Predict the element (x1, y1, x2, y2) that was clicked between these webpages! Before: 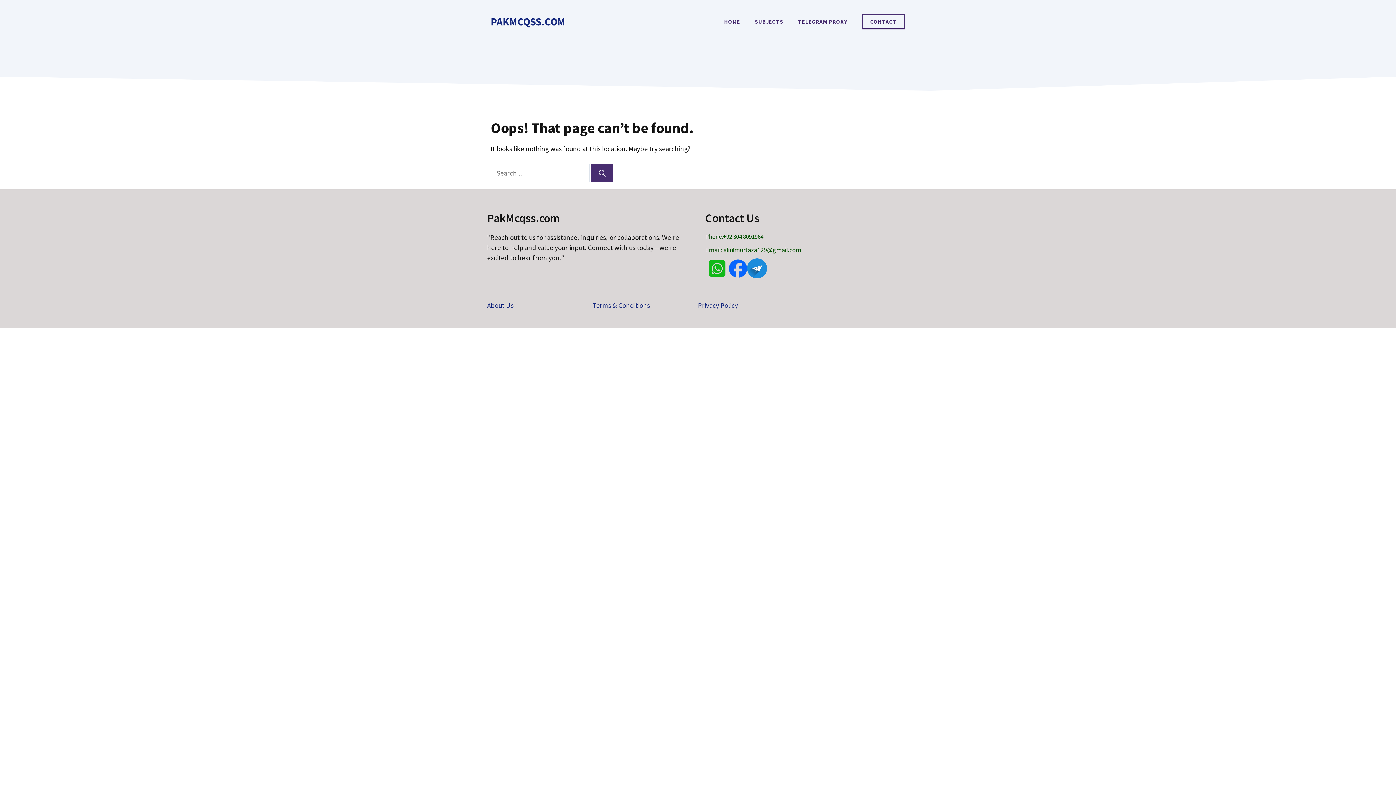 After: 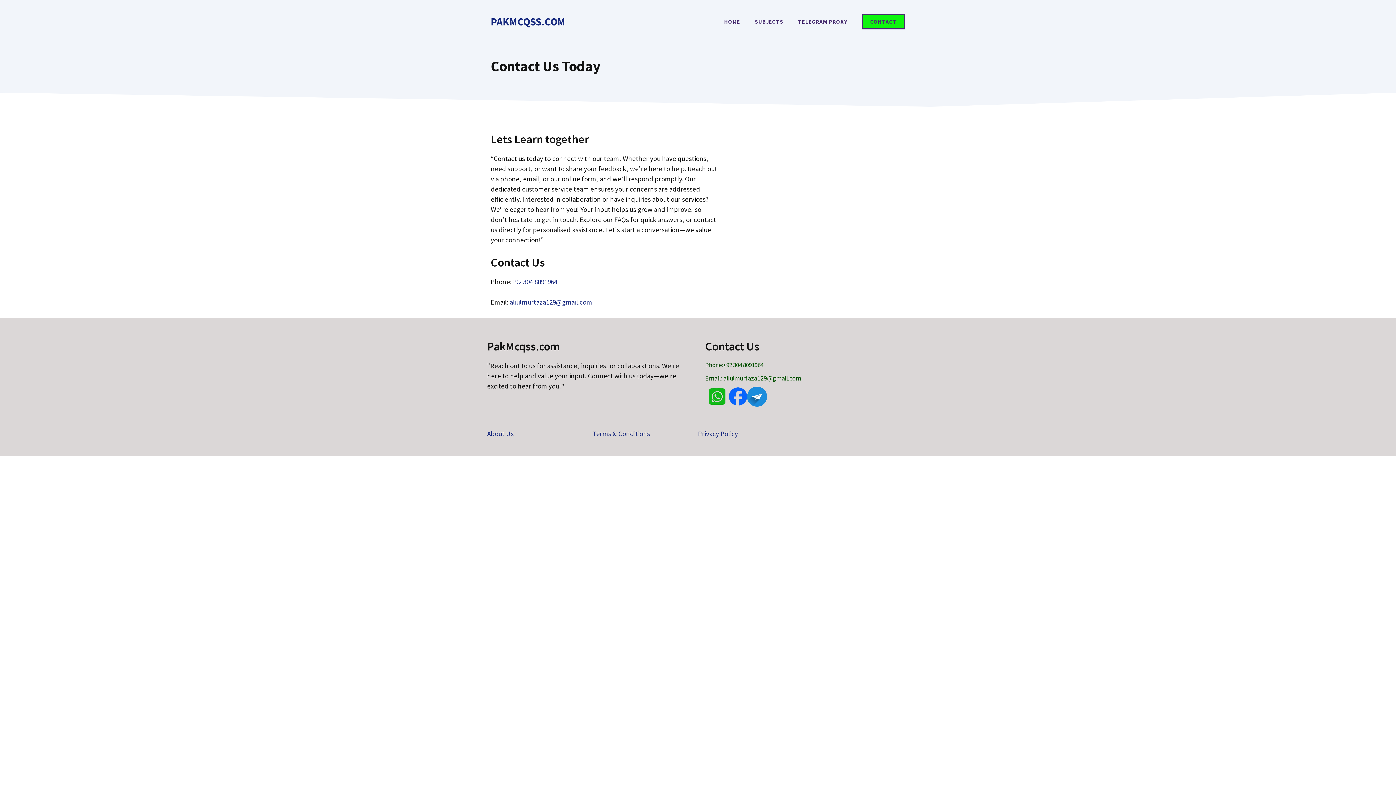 Action: bbox: (862, 14, 905, 29) label: CONTACT